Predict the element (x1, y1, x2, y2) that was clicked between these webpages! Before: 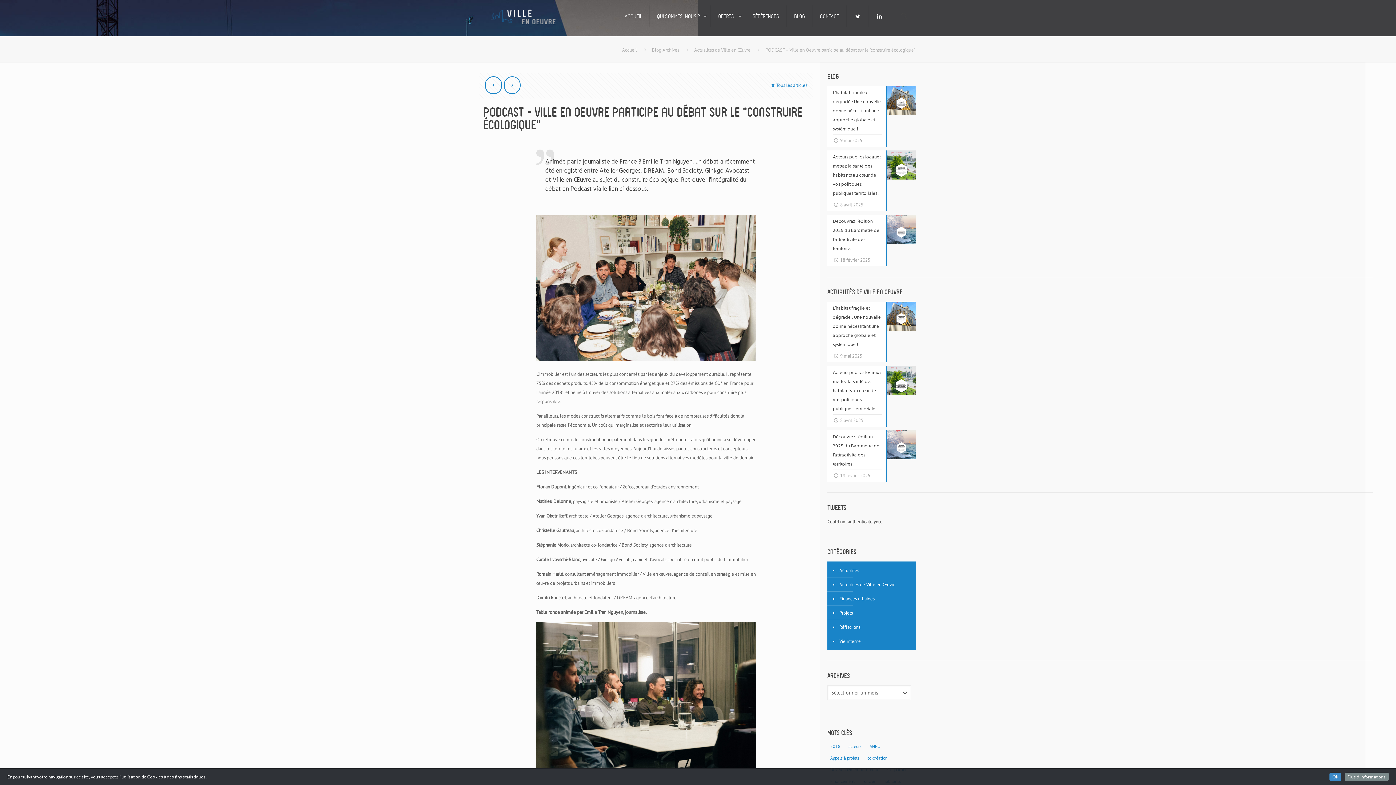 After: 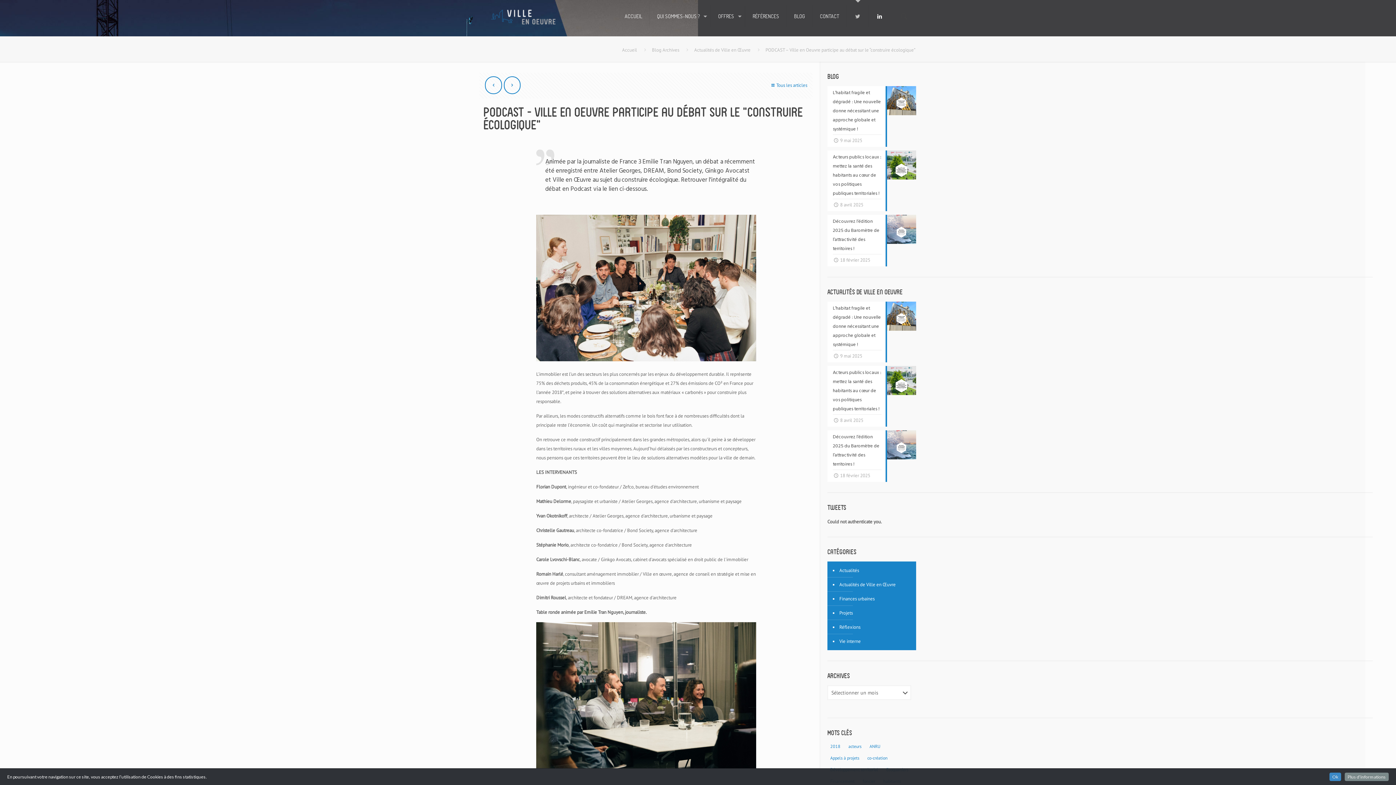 Action: bbox: (847, 0, 869, 32)